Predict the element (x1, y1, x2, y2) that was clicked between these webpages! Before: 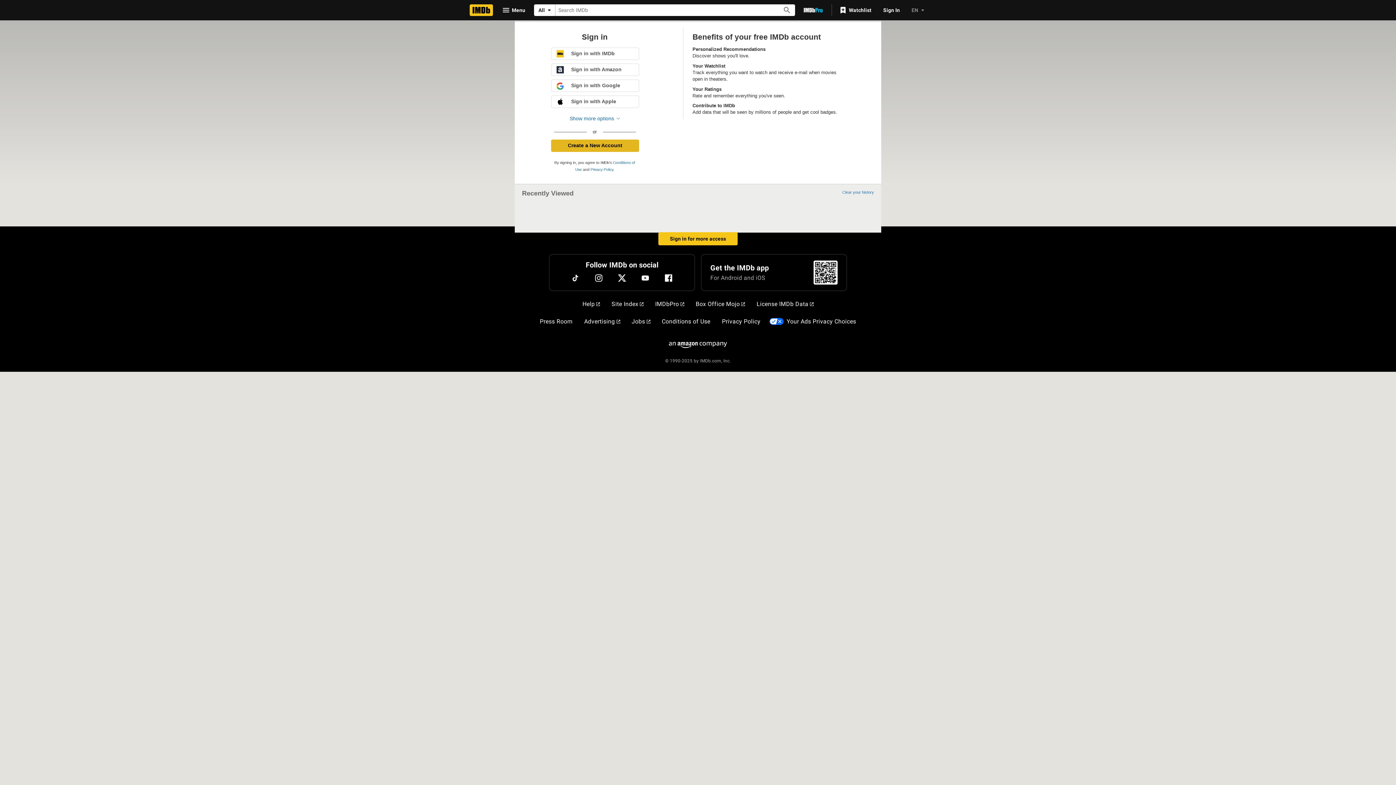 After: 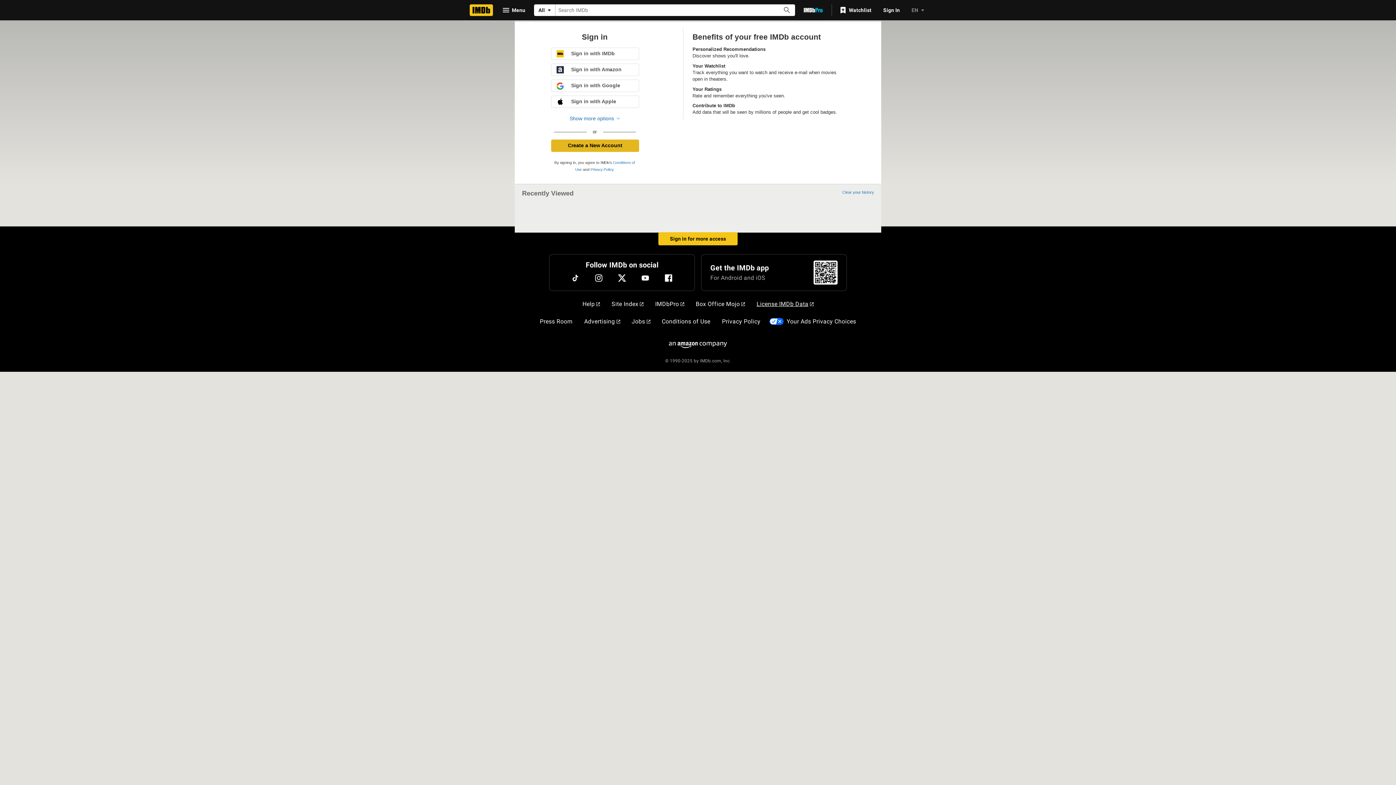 Action: label: License IMDb Data bbox: (753, 297, 816, 311)